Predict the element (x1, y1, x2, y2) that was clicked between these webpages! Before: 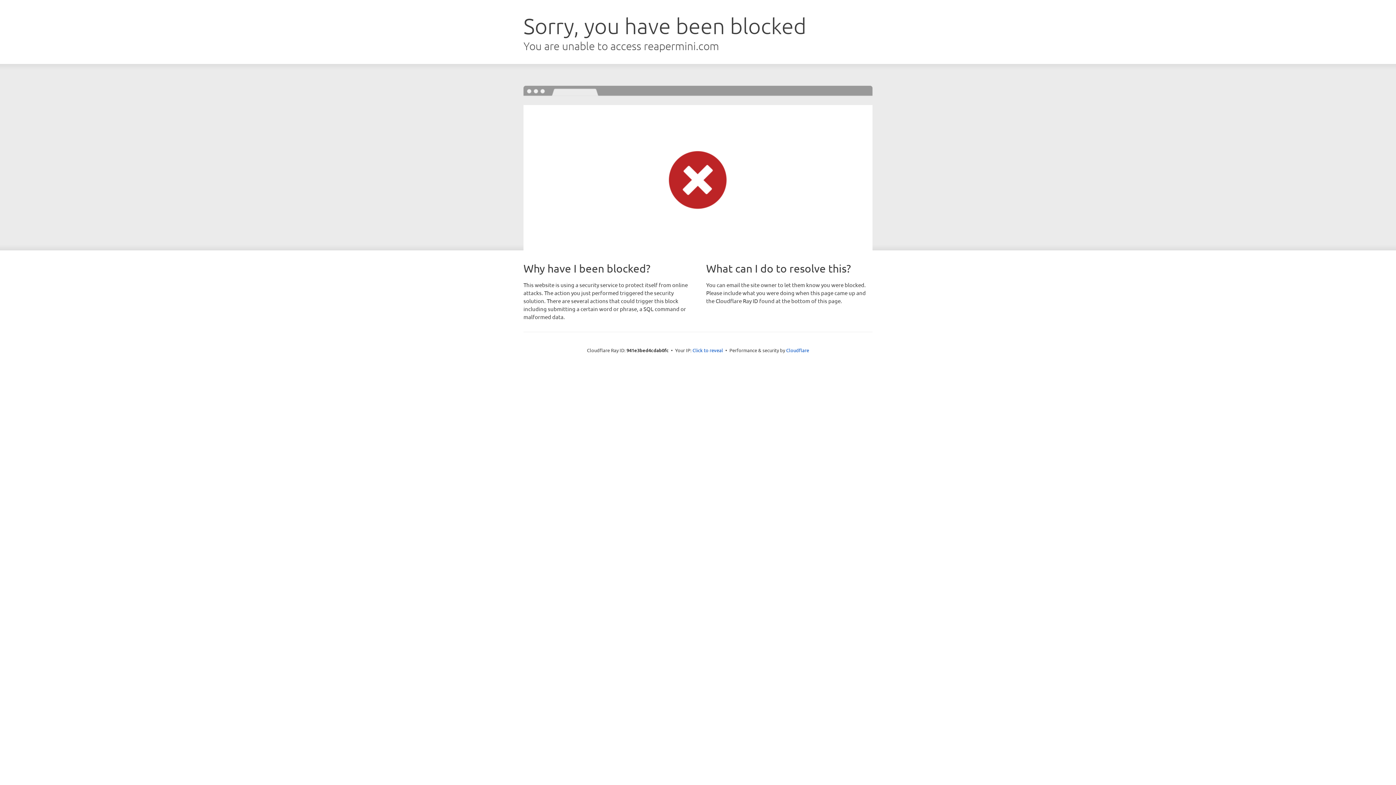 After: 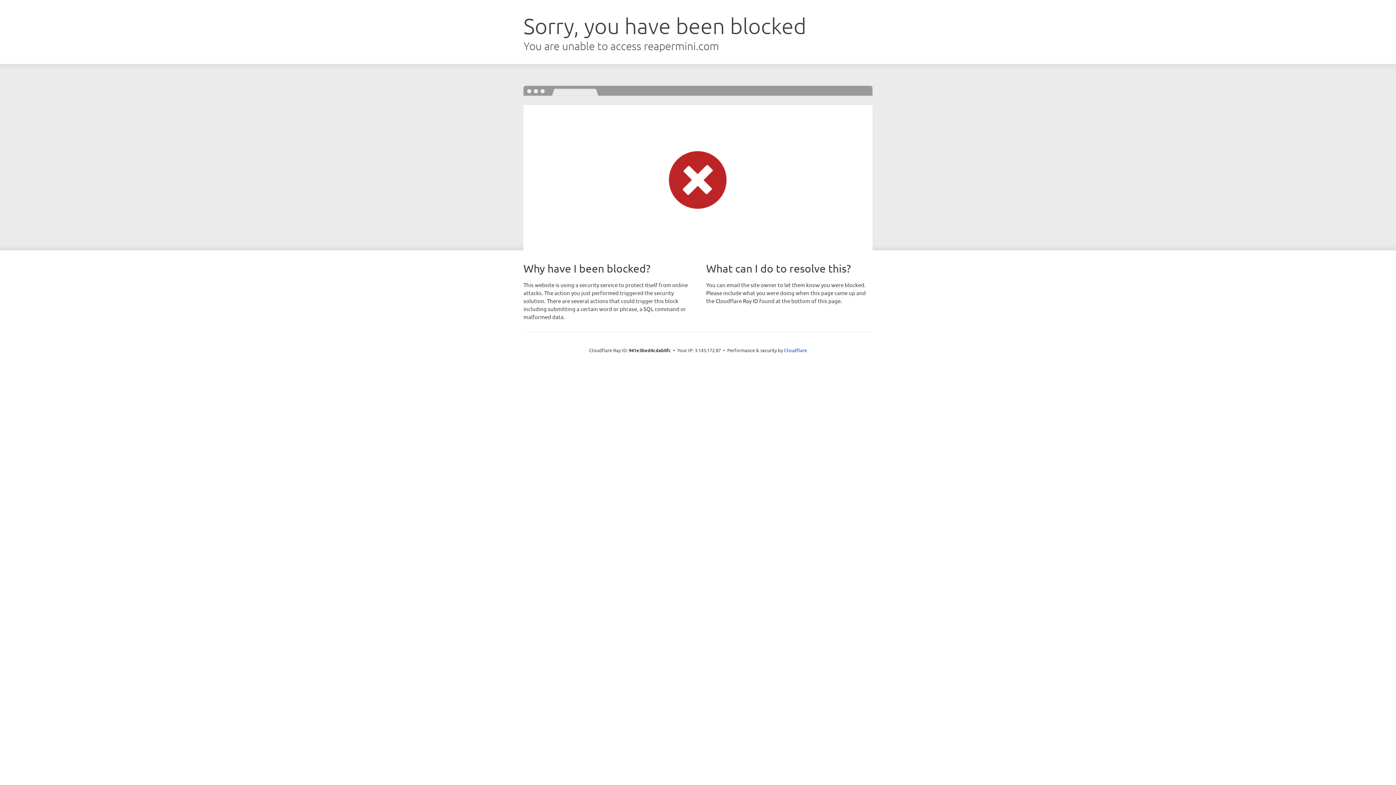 Action: bbox: (692, 346, 723, 353) label: Click to reveal